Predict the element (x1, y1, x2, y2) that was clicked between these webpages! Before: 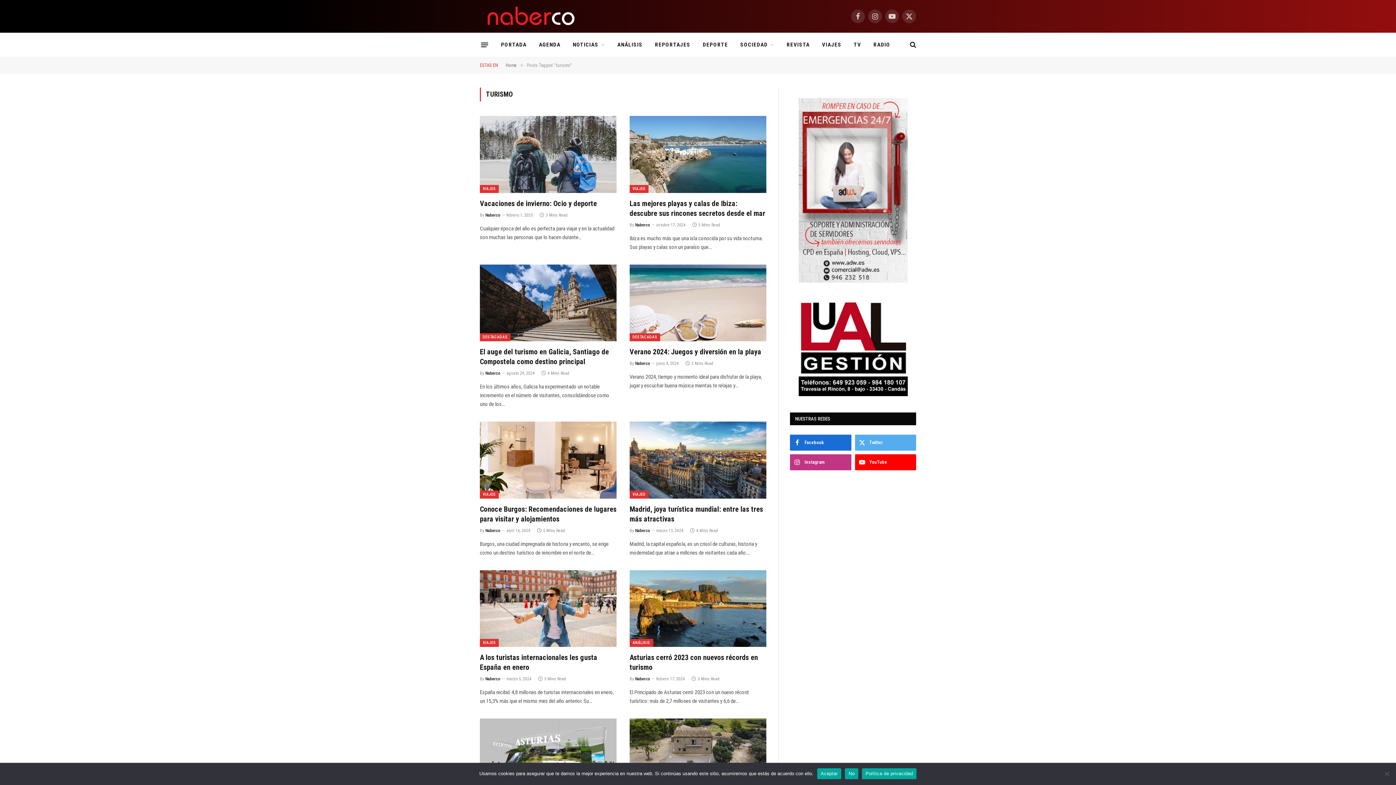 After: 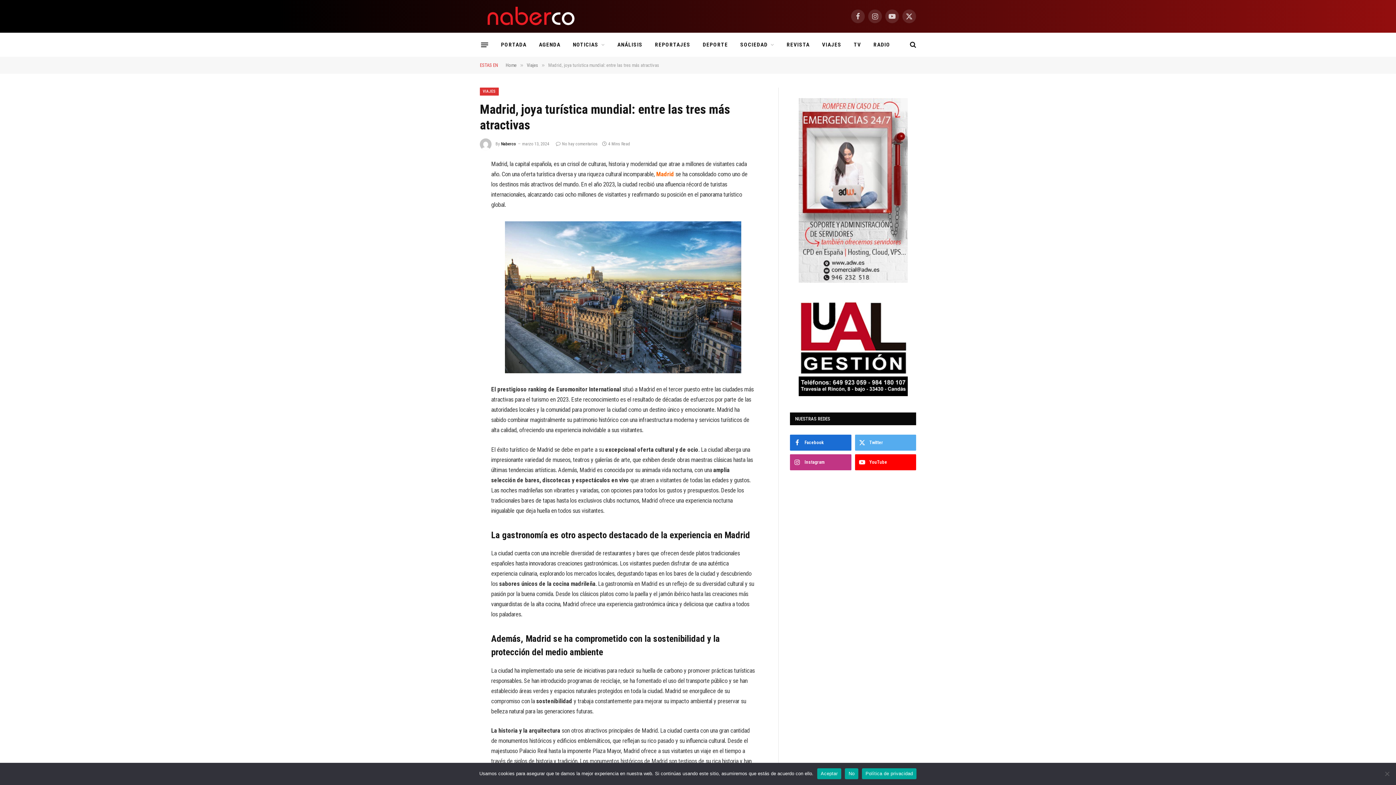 Action: bbox: (629, 421, 766, 498)